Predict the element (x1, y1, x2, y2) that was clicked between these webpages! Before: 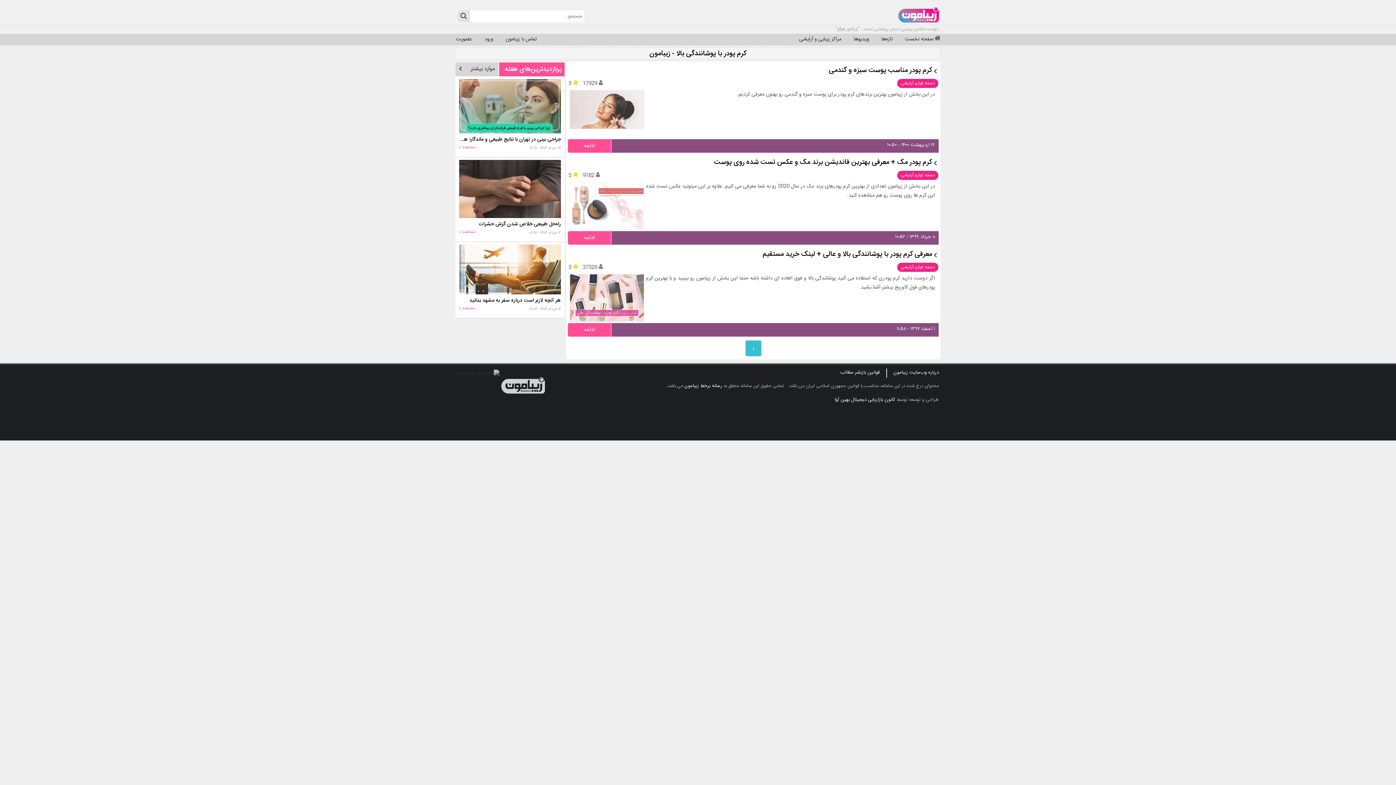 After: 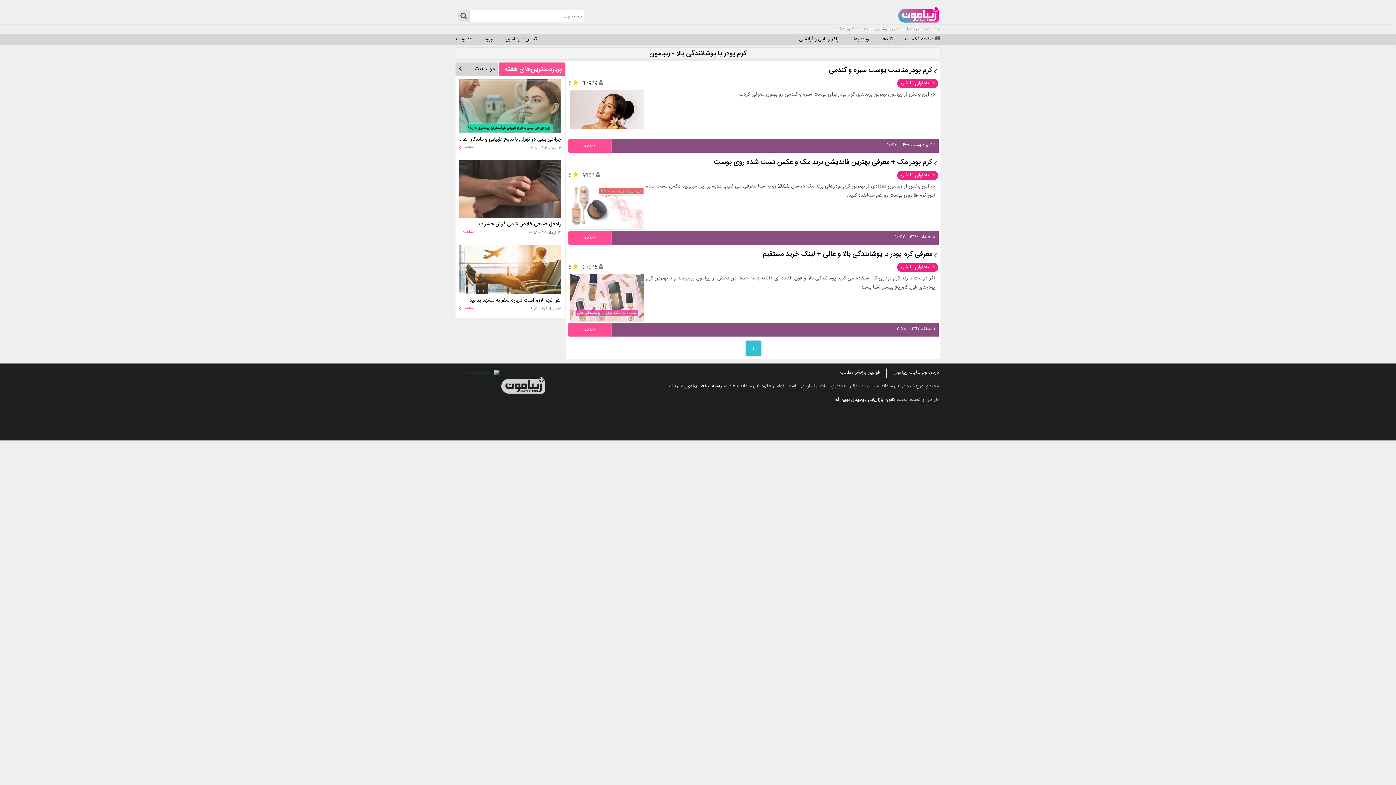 Action: label: کرم پودر مناسب پوست سبزه و گندمی bbox: (569, 66, 937, 74)